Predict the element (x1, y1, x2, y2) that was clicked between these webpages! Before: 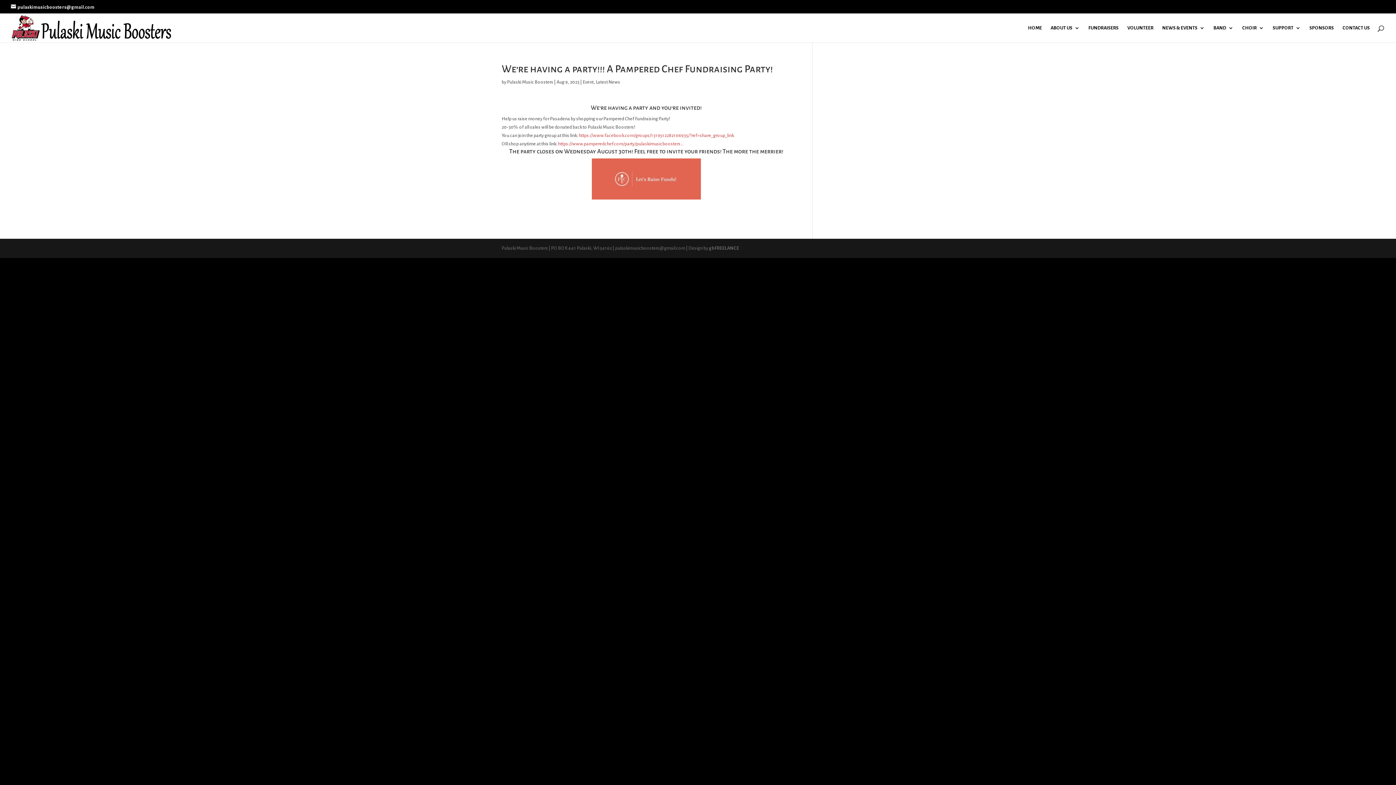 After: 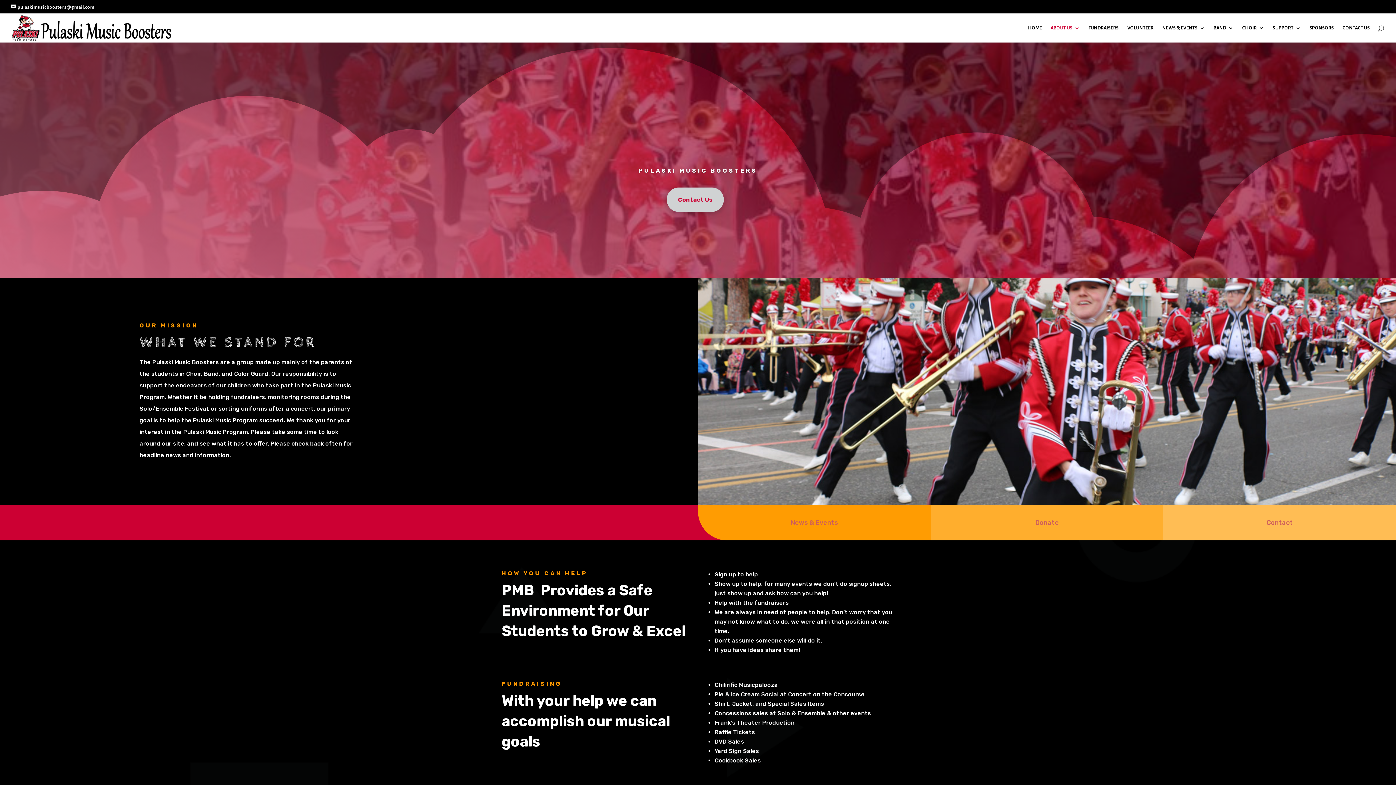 Action: label: ABOUT US bbox: (1050, 25, 1080, 42)